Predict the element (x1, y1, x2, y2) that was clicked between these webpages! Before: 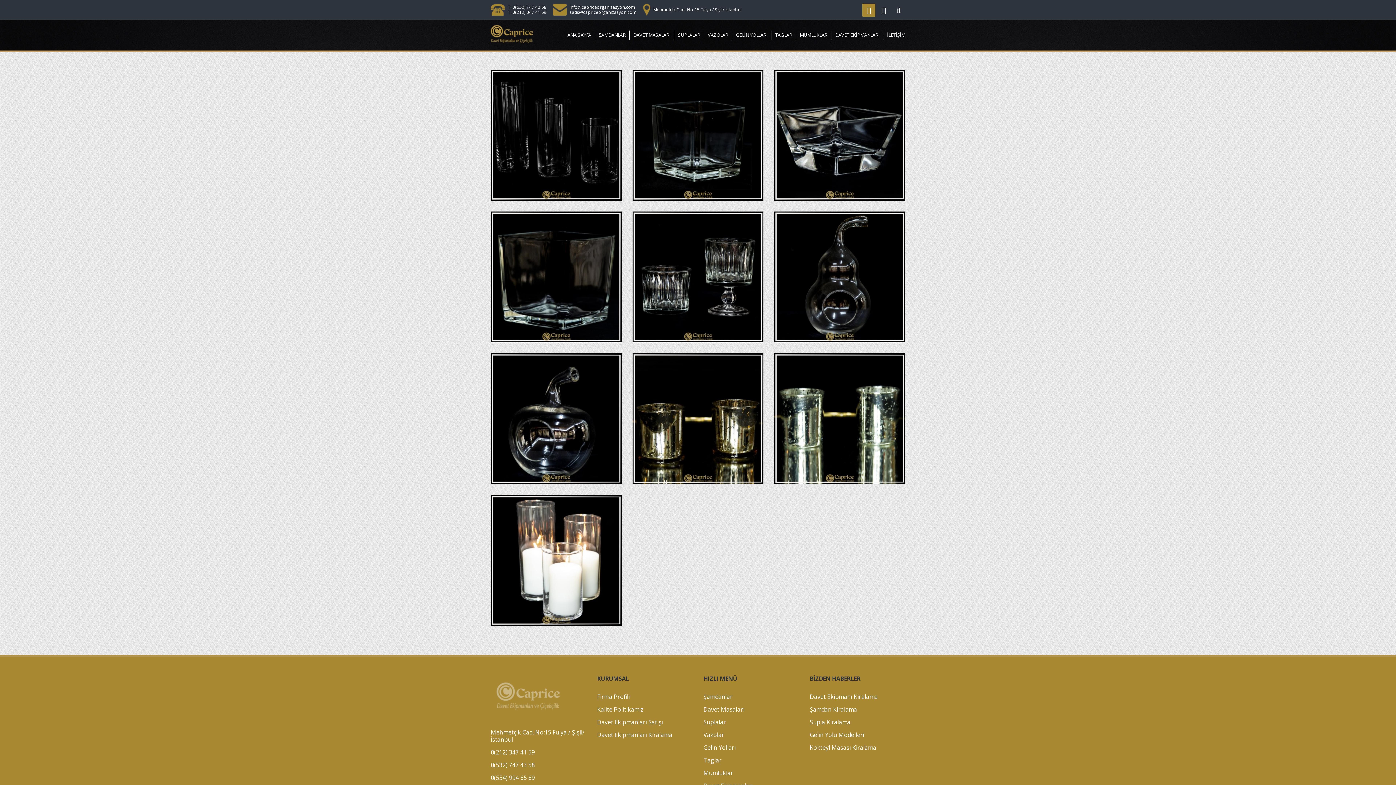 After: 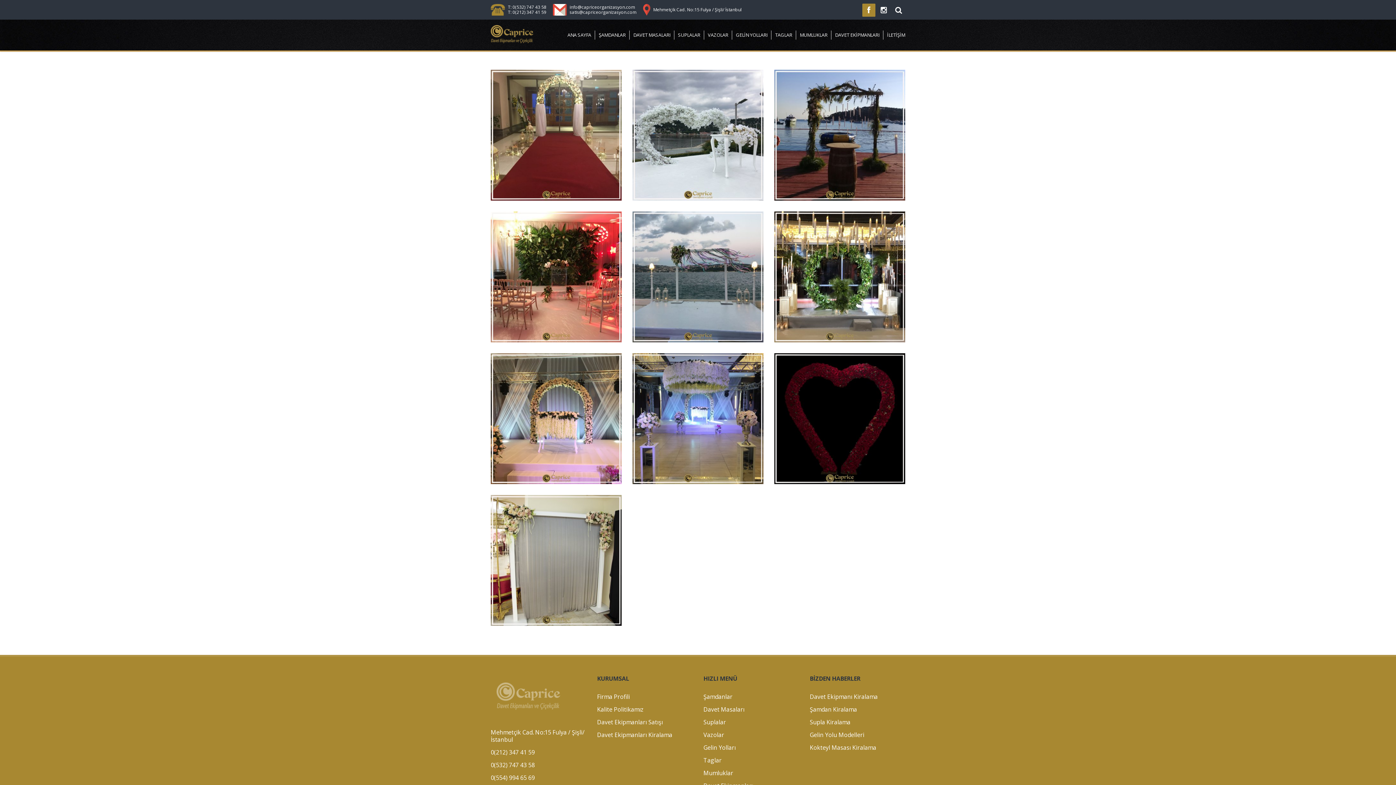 Action: label: TAGLAR bbox: (771, 30, 796, 39)